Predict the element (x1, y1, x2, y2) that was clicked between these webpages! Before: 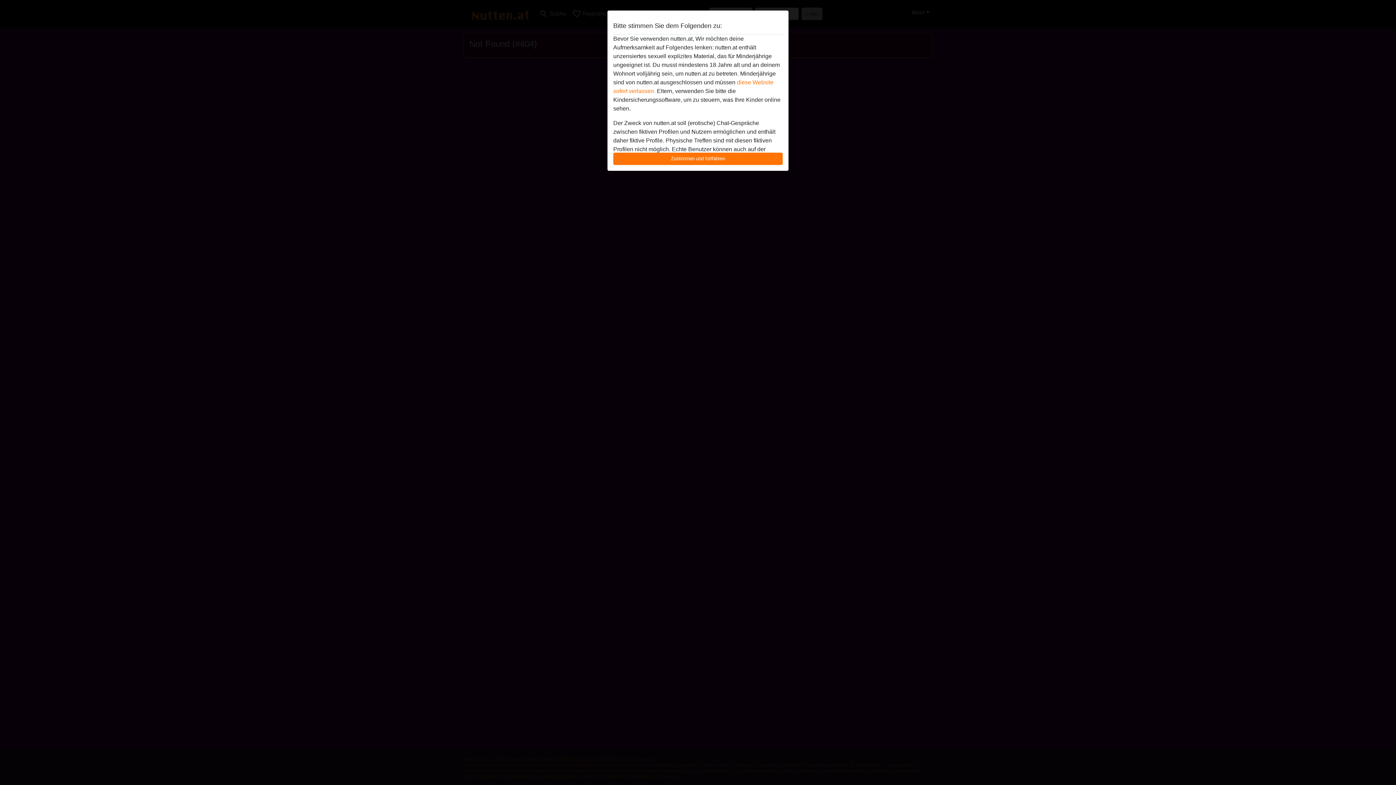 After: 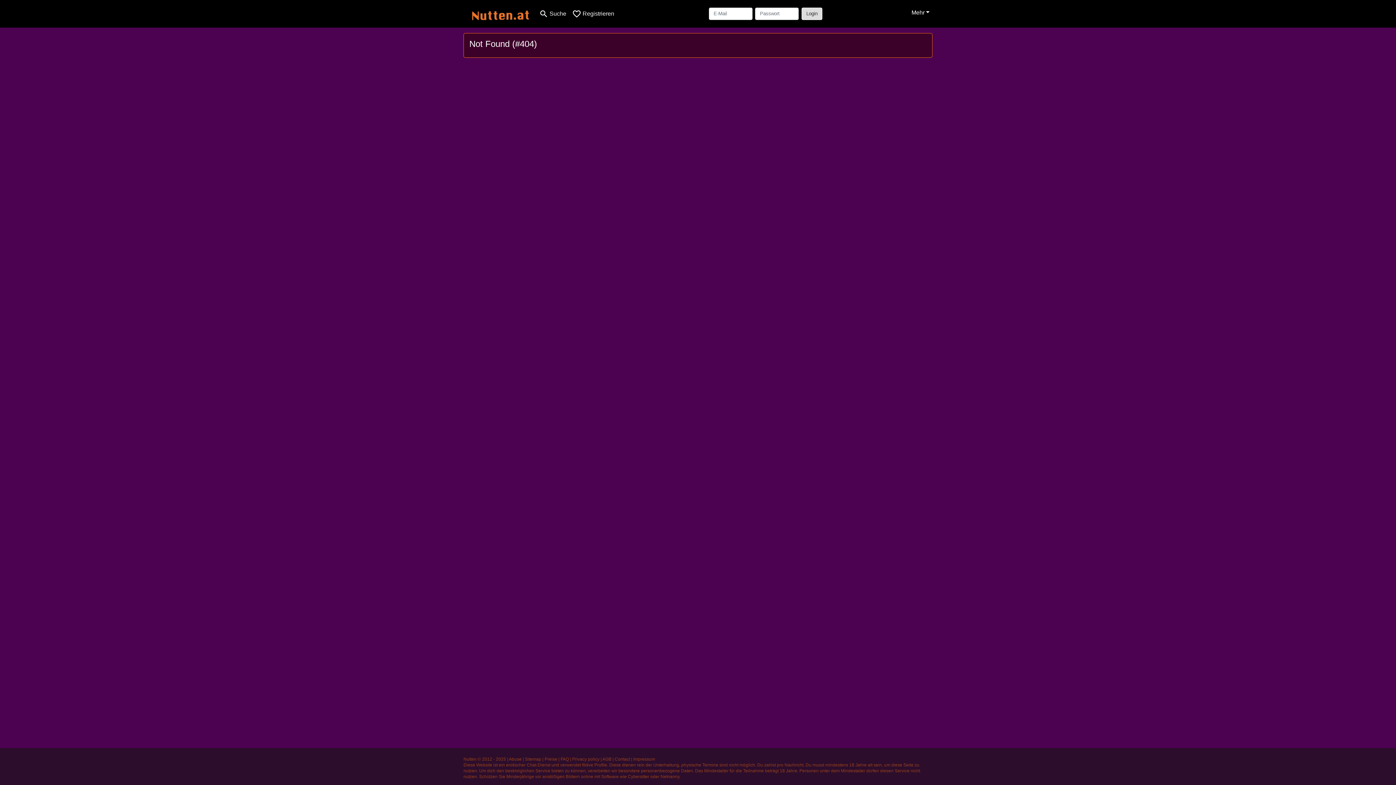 Action: bbox: (613, 152, 782, 165) label: Zustimmen und fortfahren